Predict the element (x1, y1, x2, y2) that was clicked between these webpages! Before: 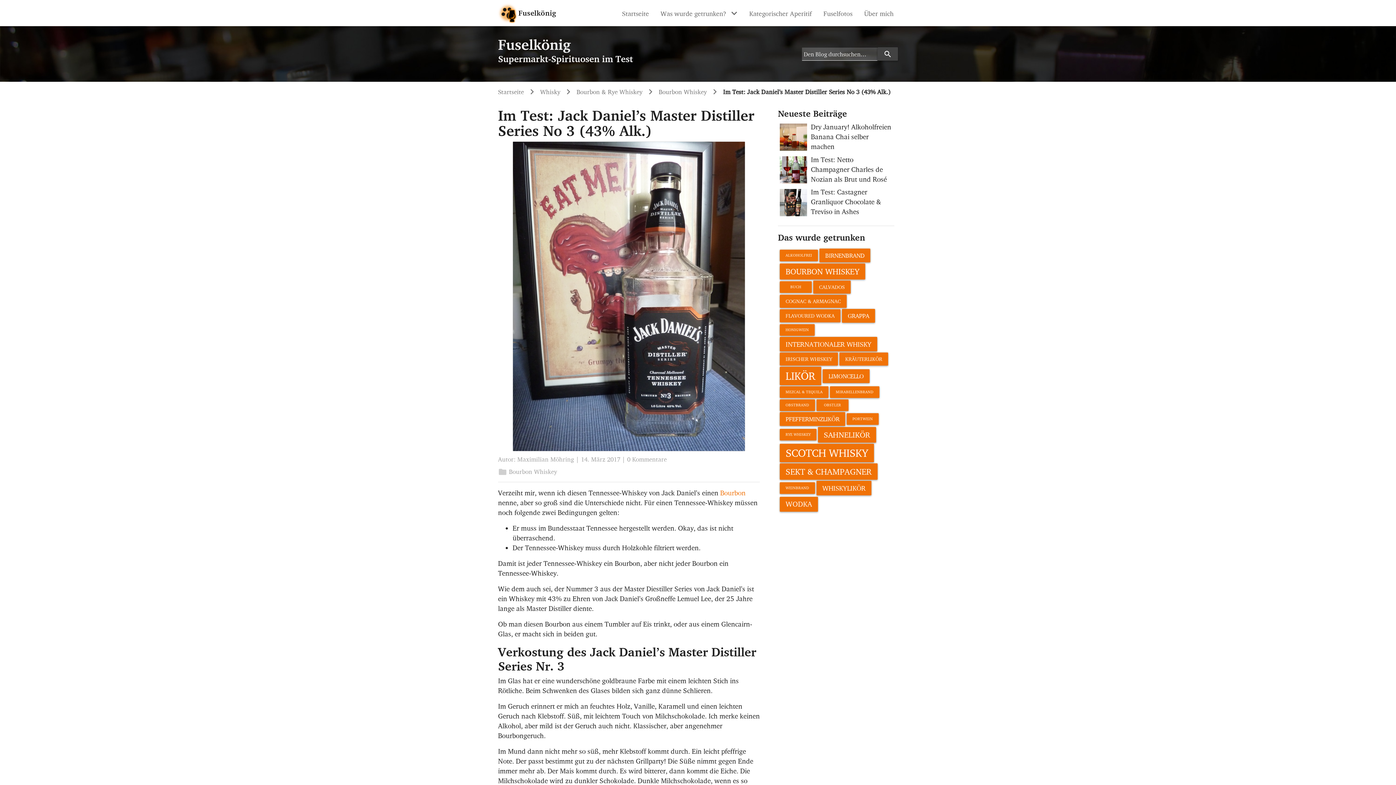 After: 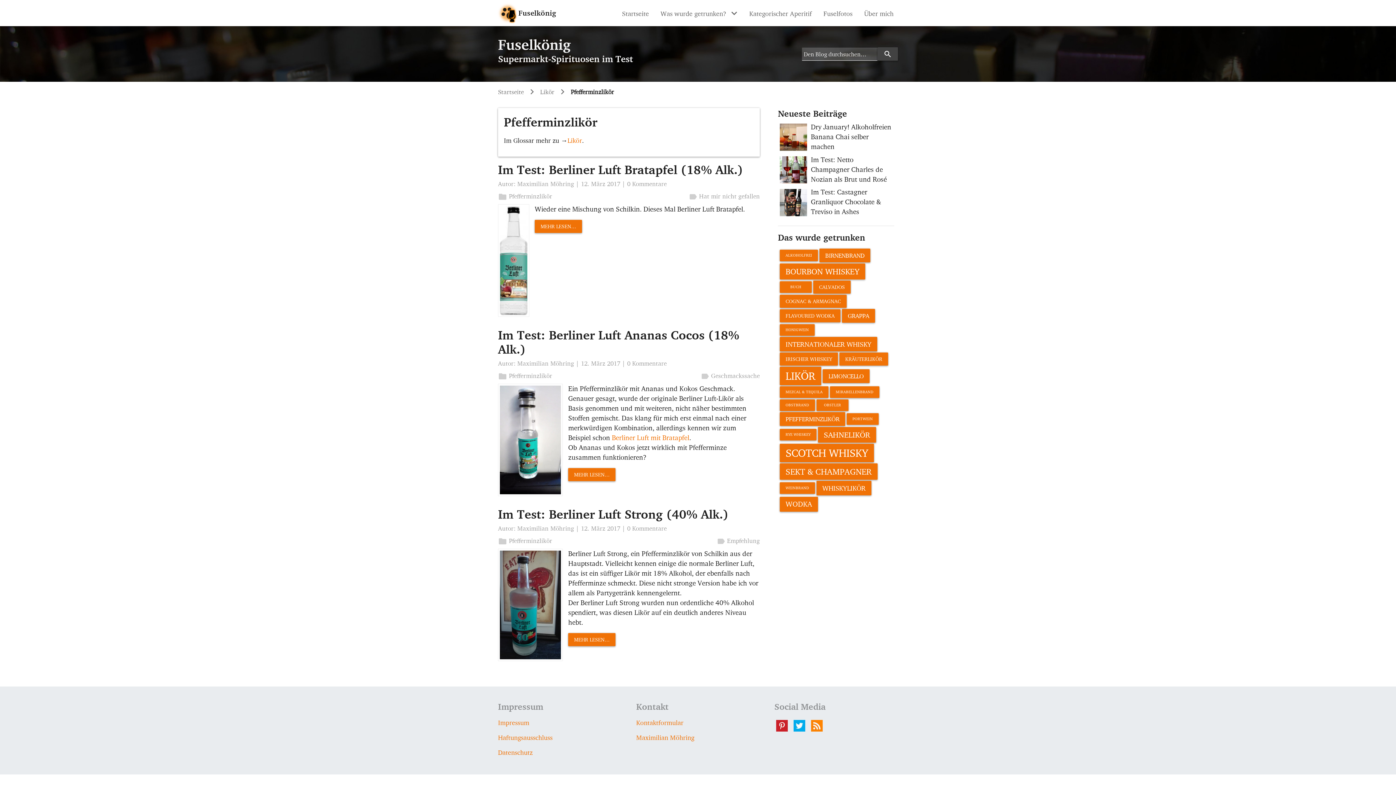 Action: label: Pfefferminzlikör (3 Einträge) bbox: (780, 412, 845, 426)